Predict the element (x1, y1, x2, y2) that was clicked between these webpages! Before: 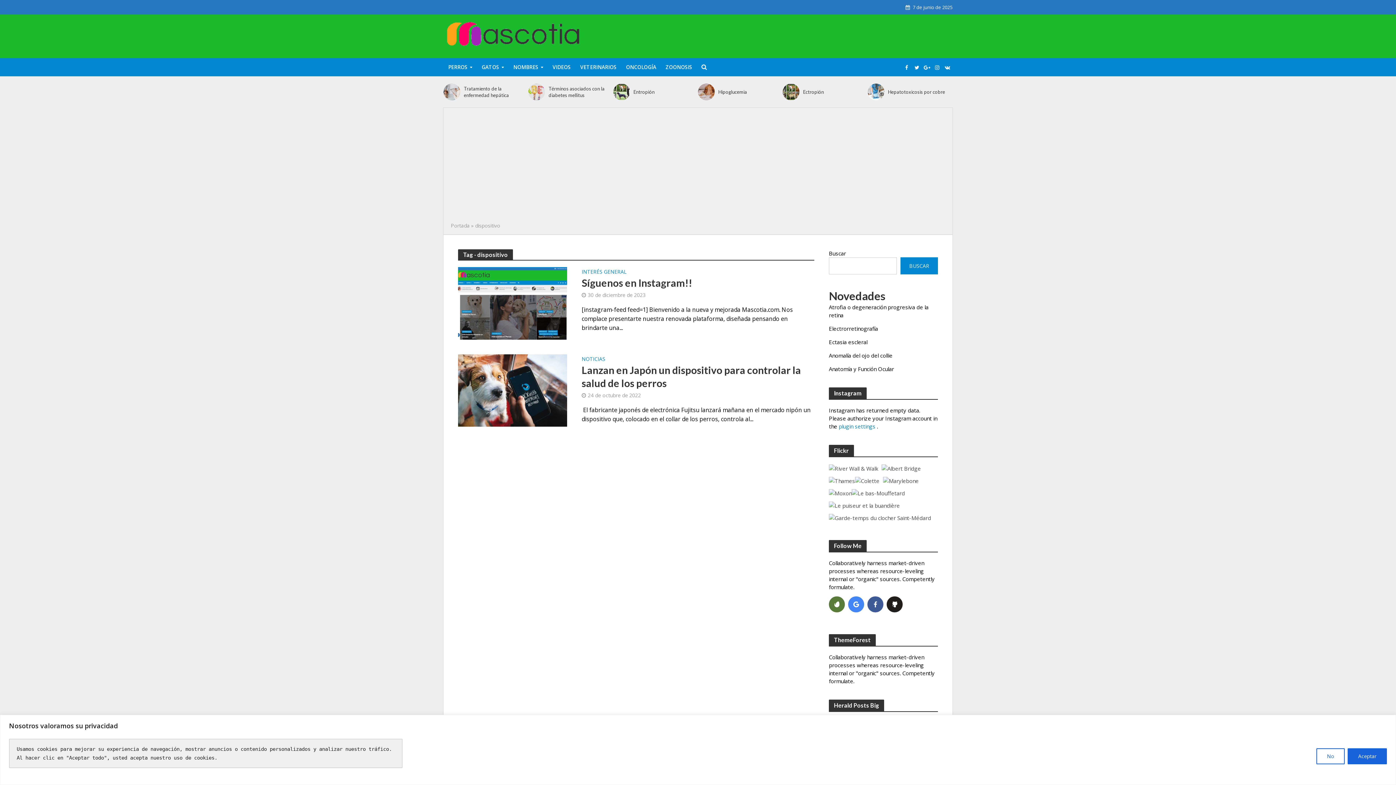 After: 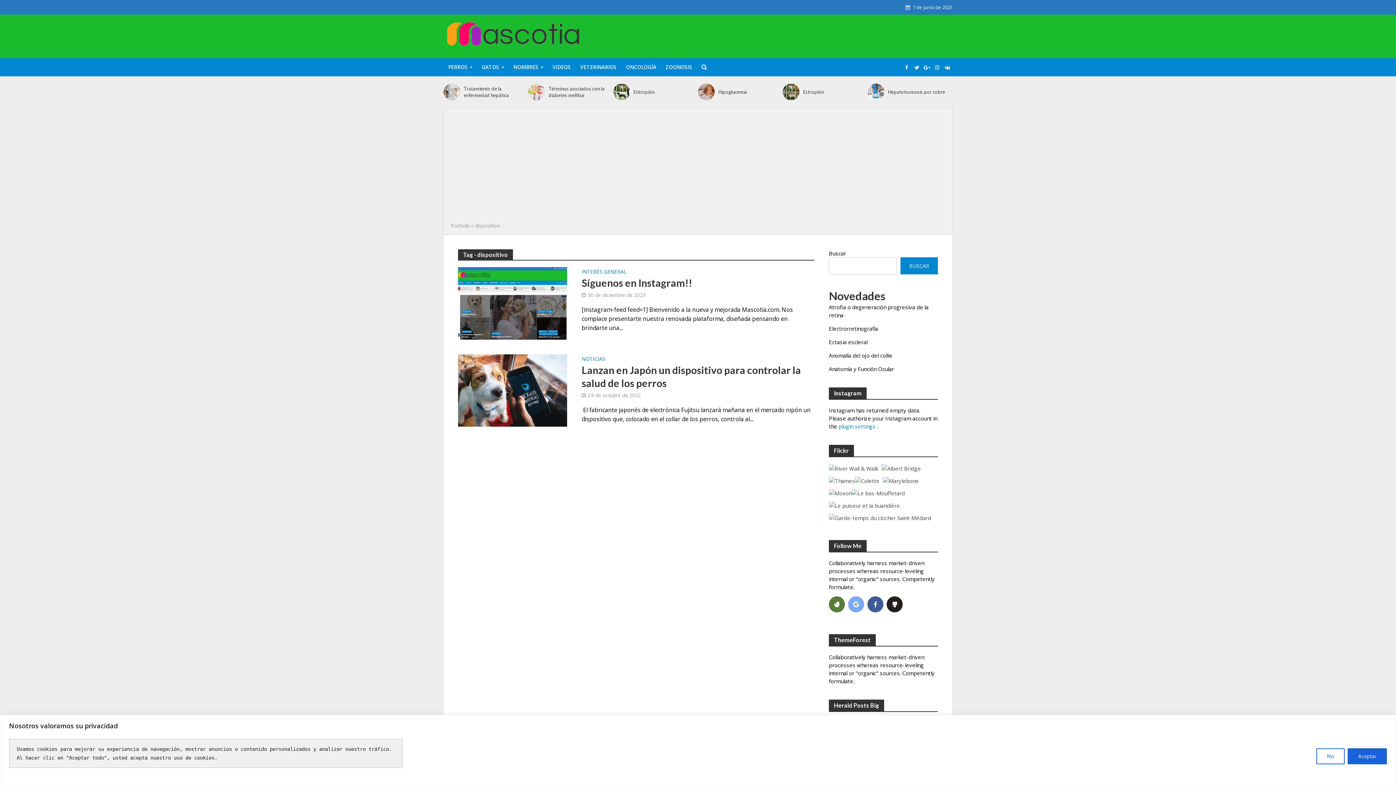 Action: bbox: (848, 596, 864, 612) label: google